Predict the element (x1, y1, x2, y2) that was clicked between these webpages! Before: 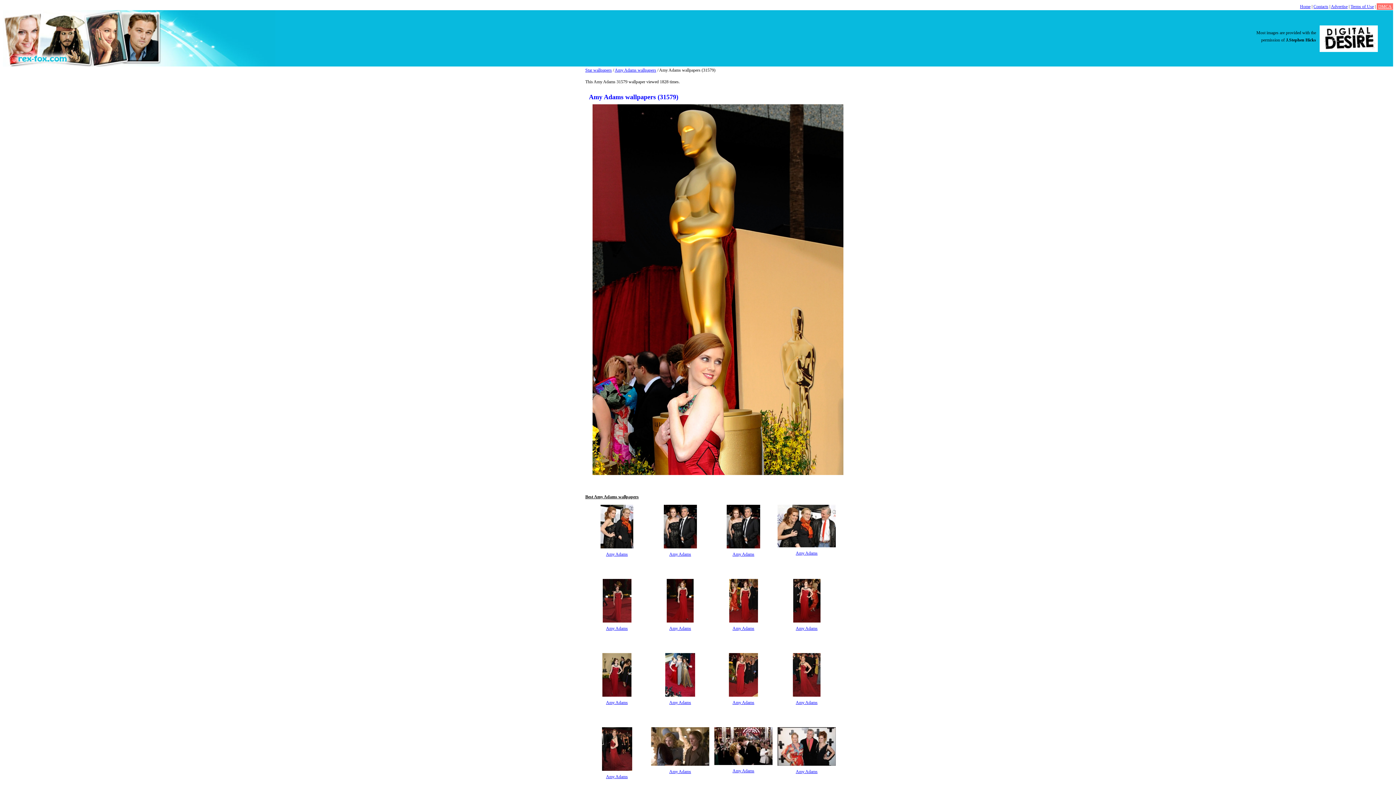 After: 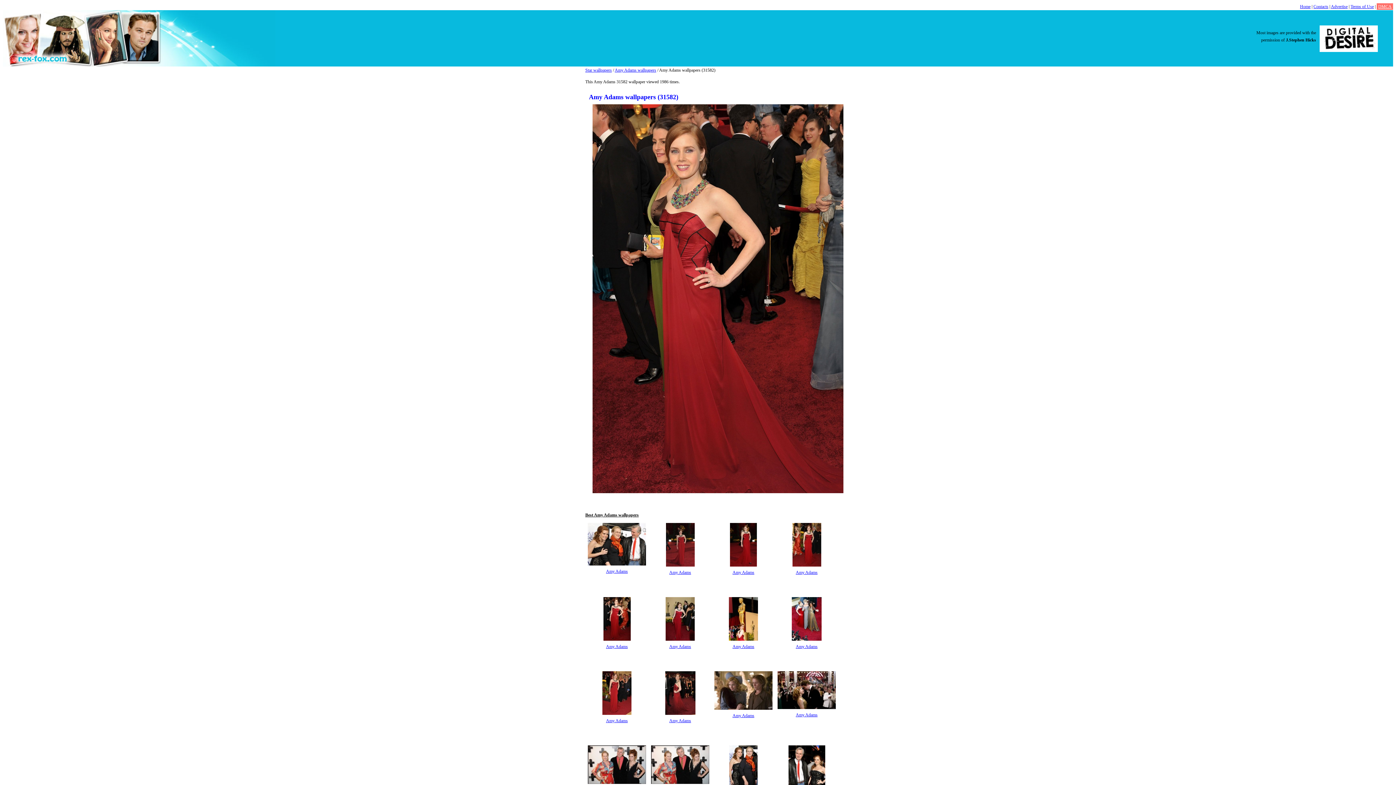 Action: bbox: (793, 693, 820, 698)